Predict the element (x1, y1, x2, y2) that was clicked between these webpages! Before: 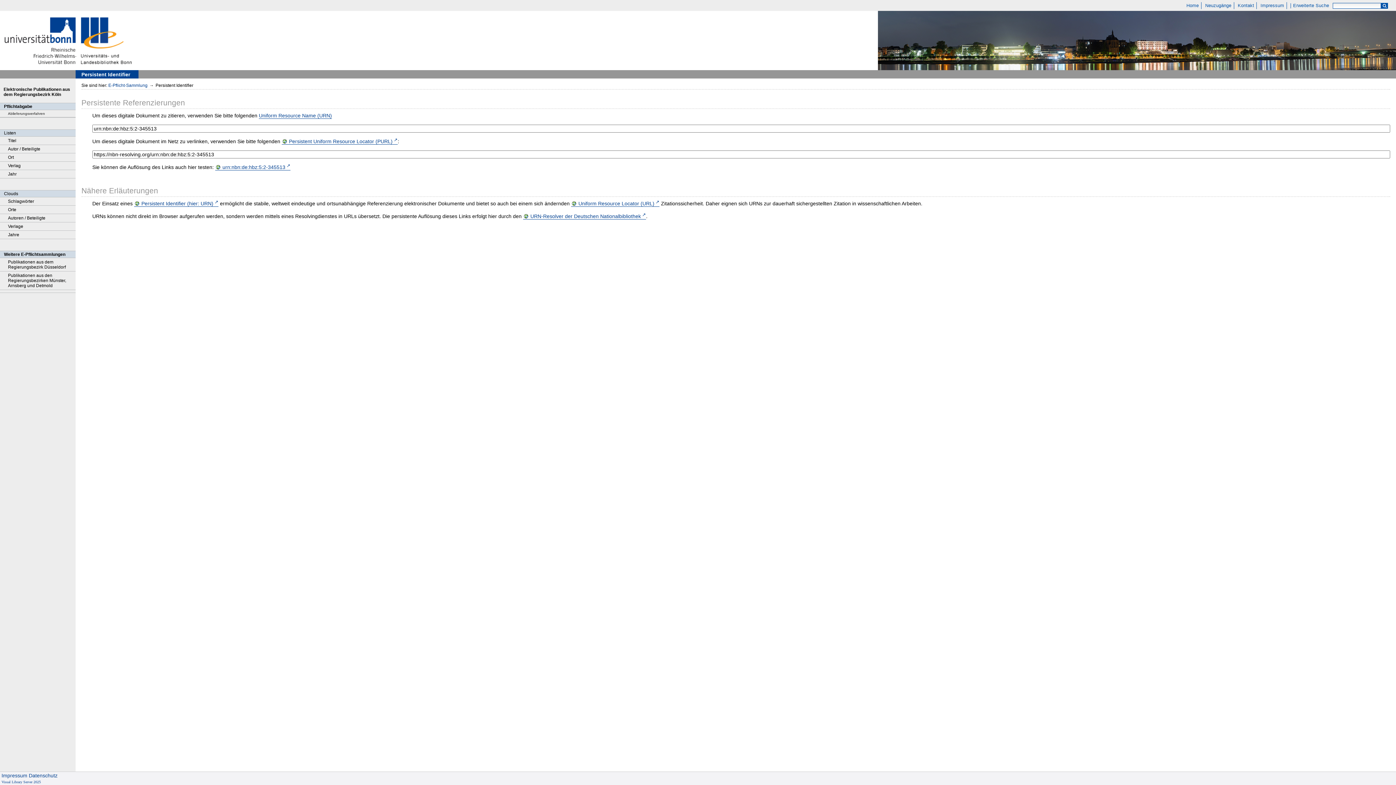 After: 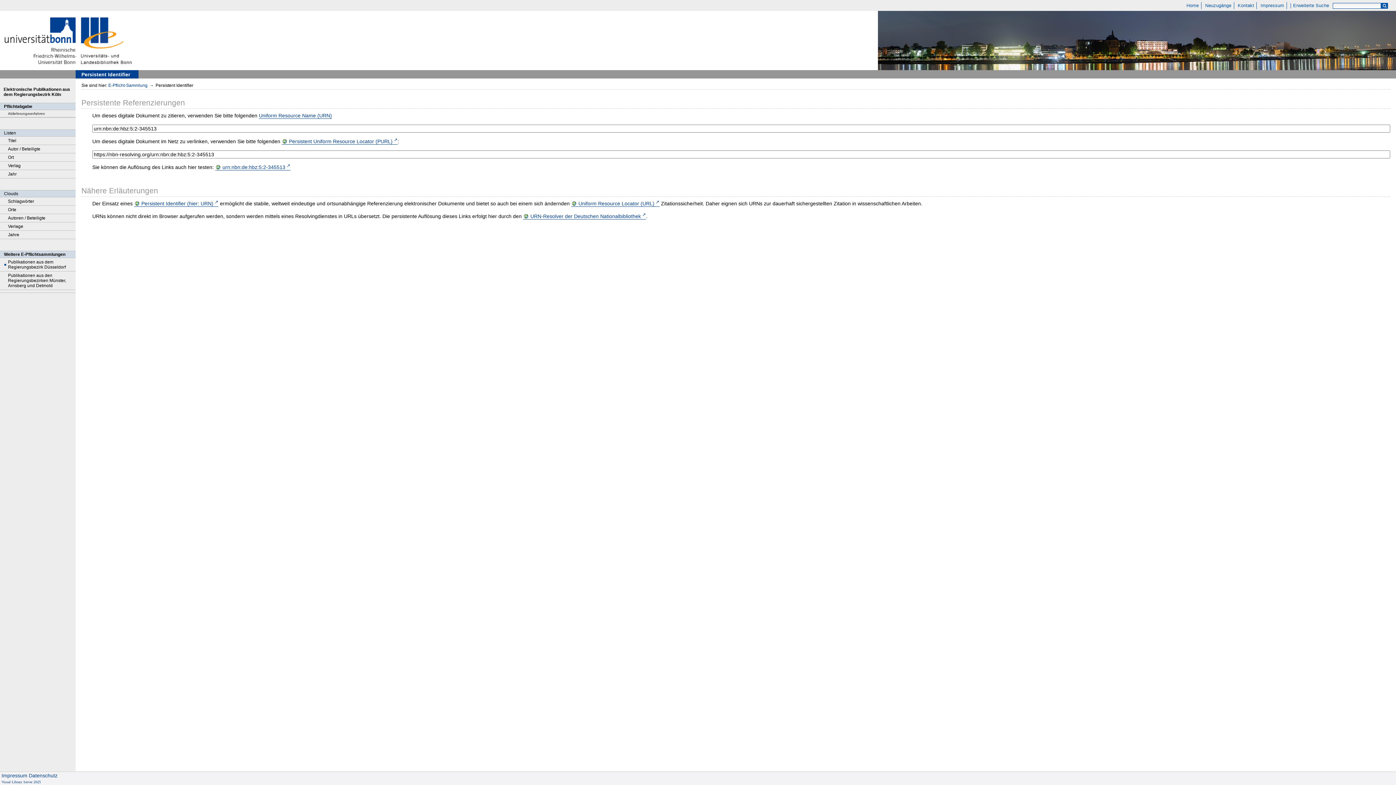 Action: label: Publikationen aus dem Regierungsbezirk Düsseldorf bbox: (0, 258, 75, 271)